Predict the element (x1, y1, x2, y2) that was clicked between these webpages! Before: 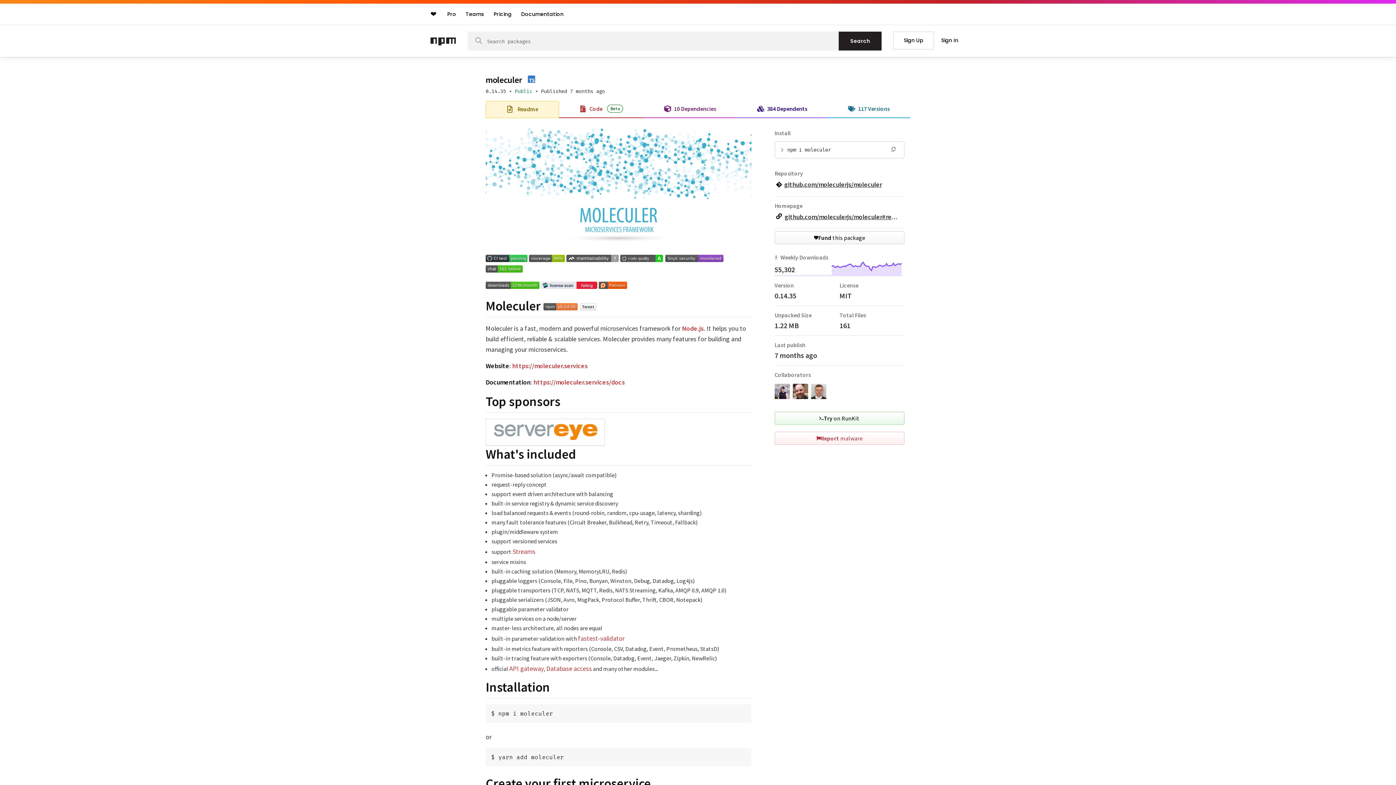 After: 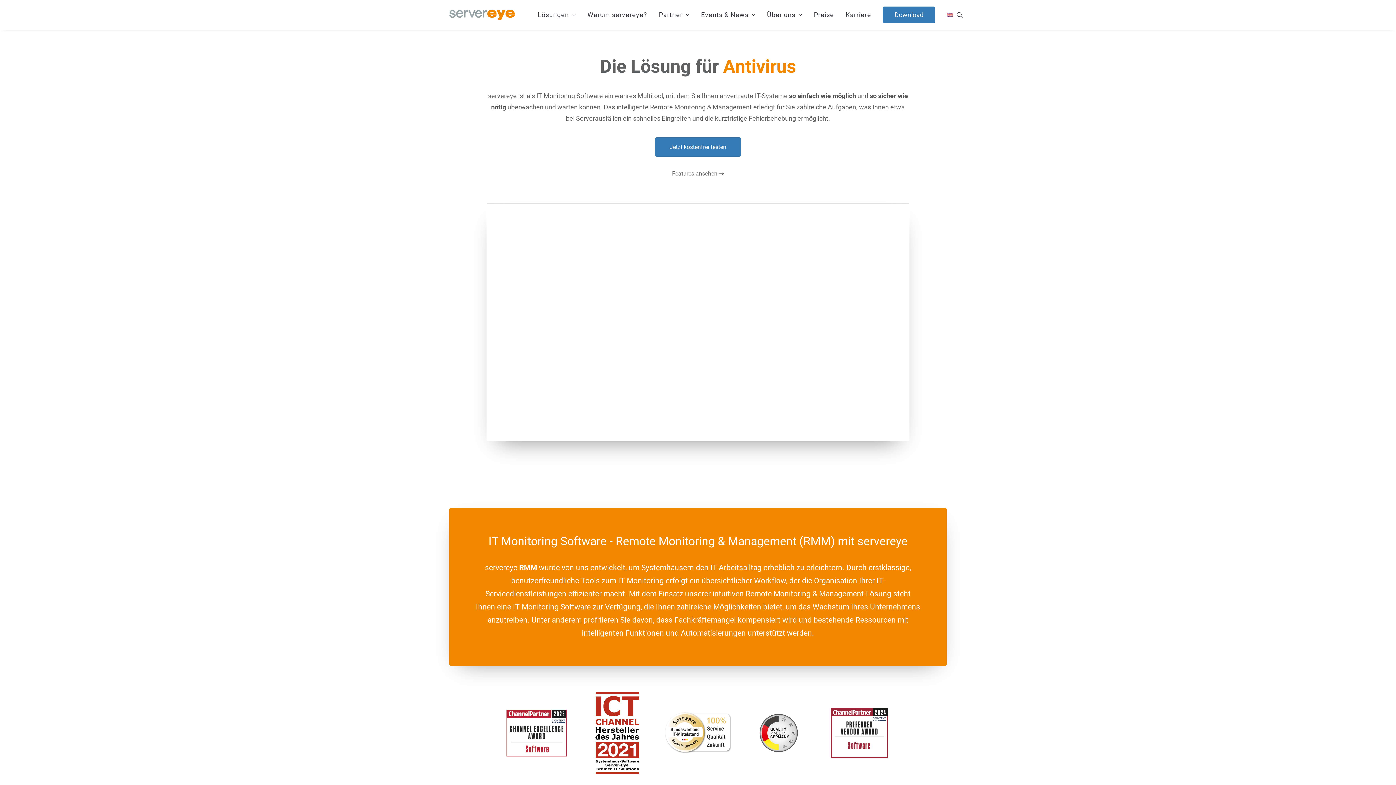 Action: bbox: (490, 427, 600, 435)